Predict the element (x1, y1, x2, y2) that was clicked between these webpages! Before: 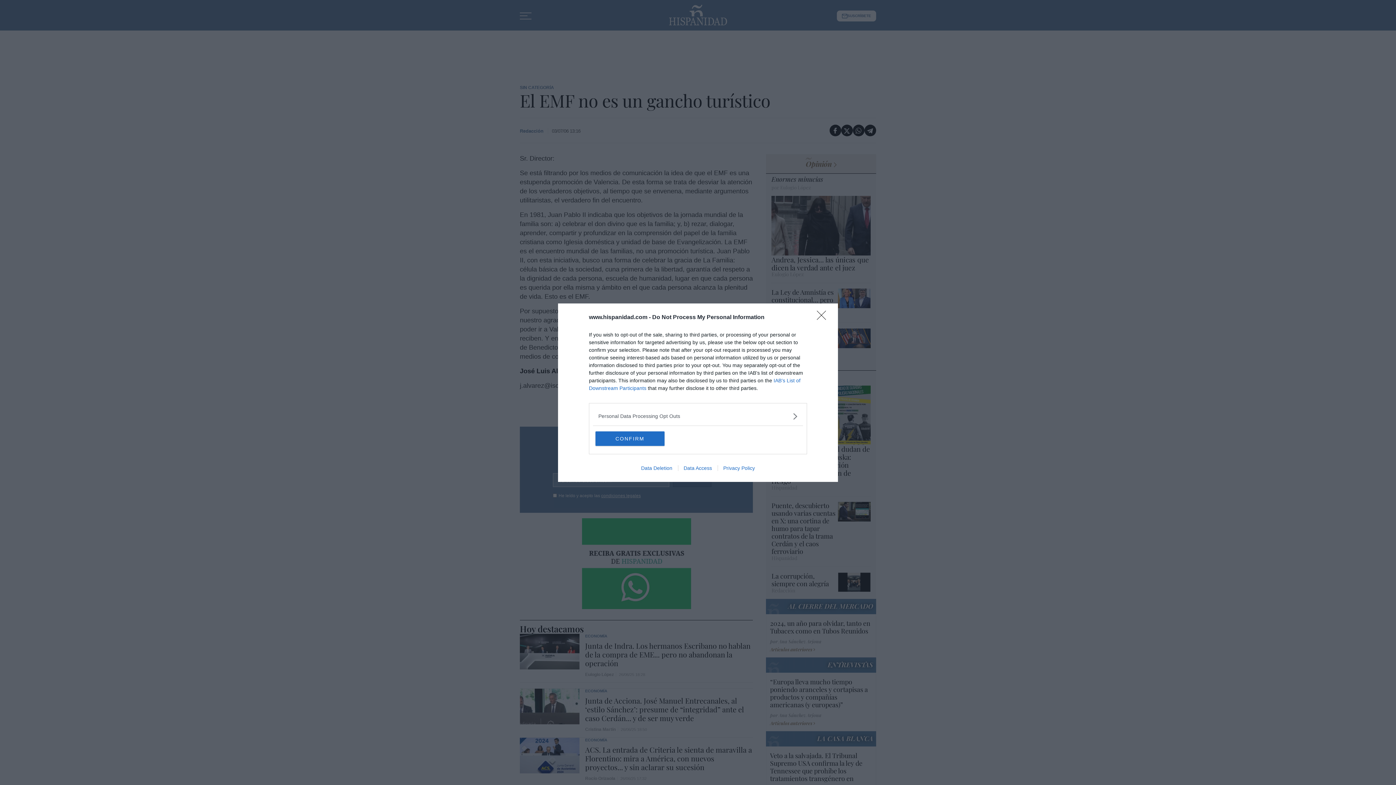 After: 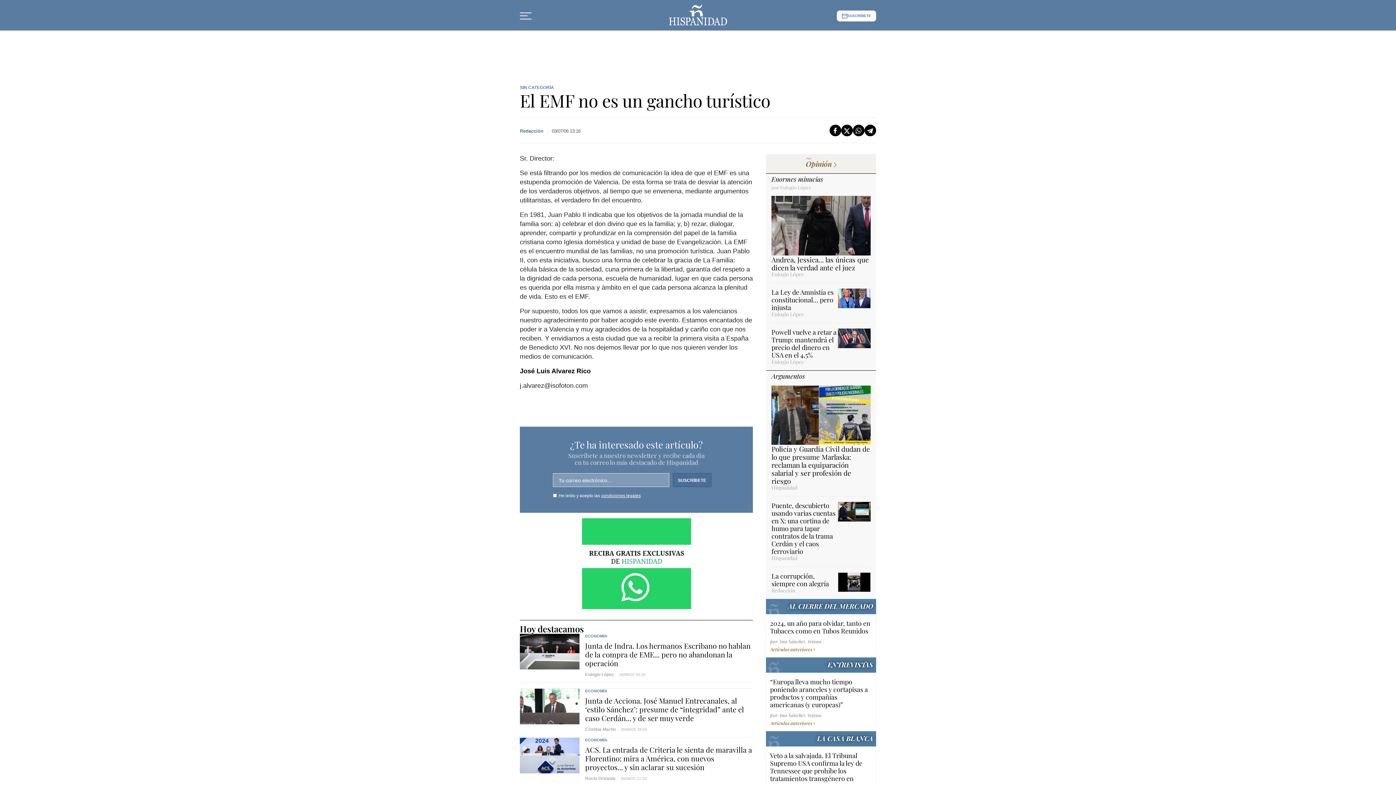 Action: bbox: (595, 431, 664, 446) label: CONFIRM